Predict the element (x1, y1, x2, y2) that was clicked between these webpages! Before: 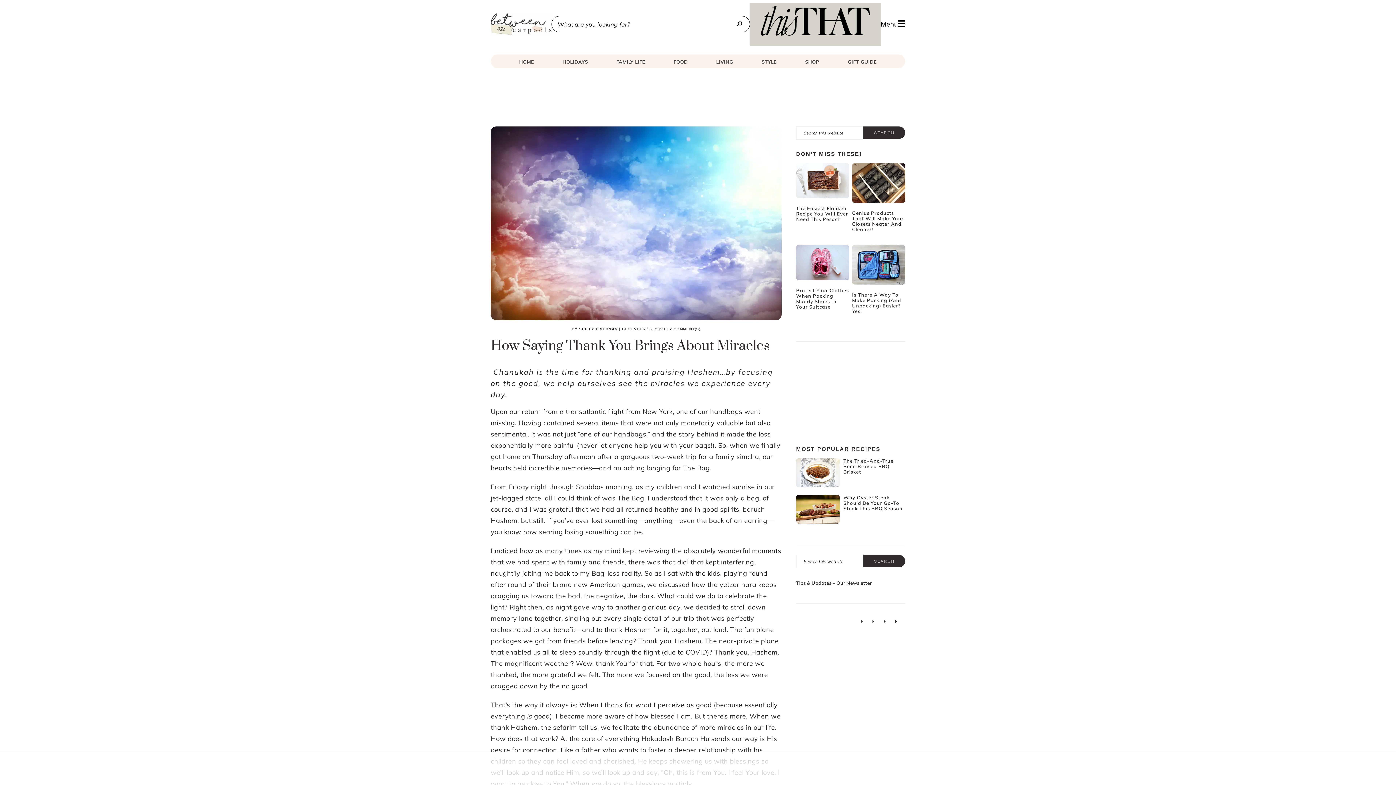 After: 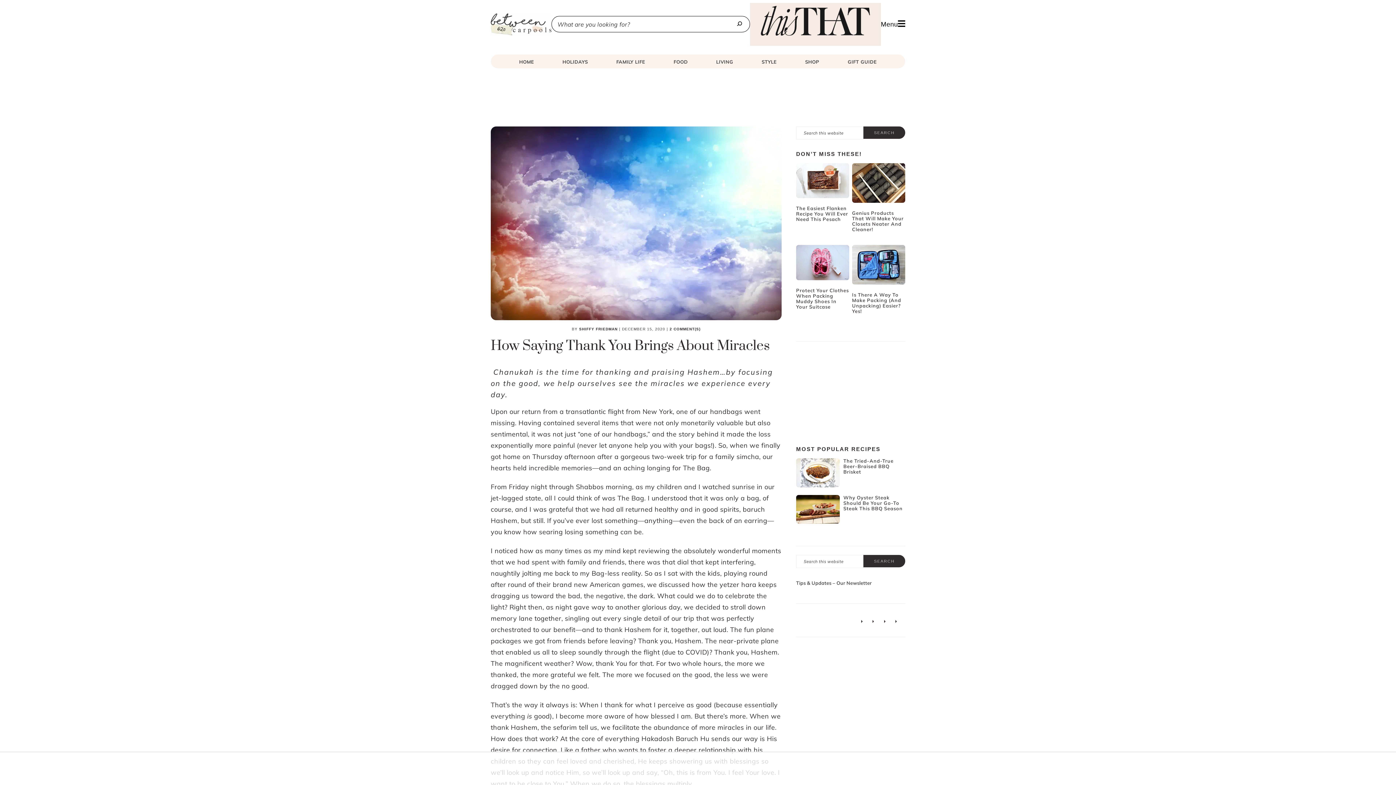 Action: bbox: (750, 2, 881, 45)